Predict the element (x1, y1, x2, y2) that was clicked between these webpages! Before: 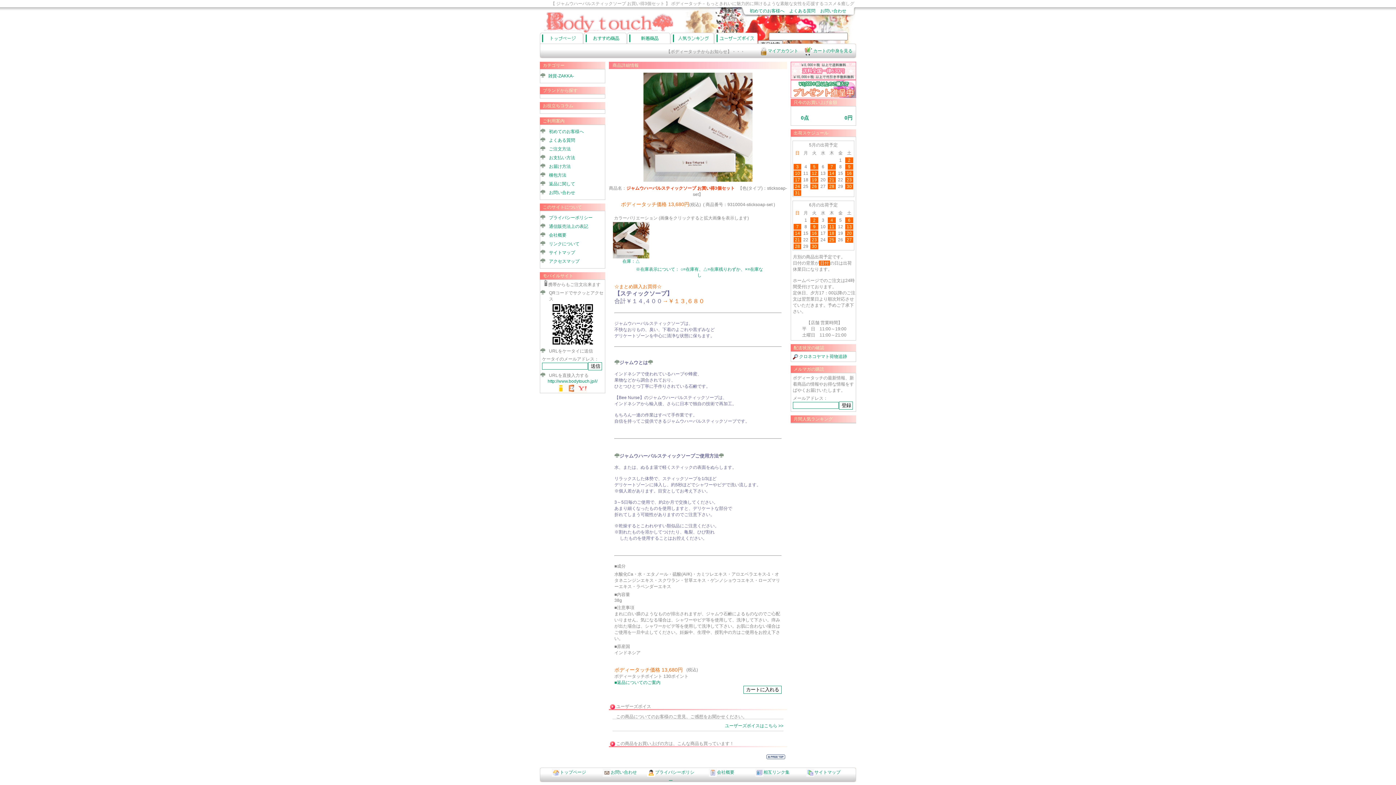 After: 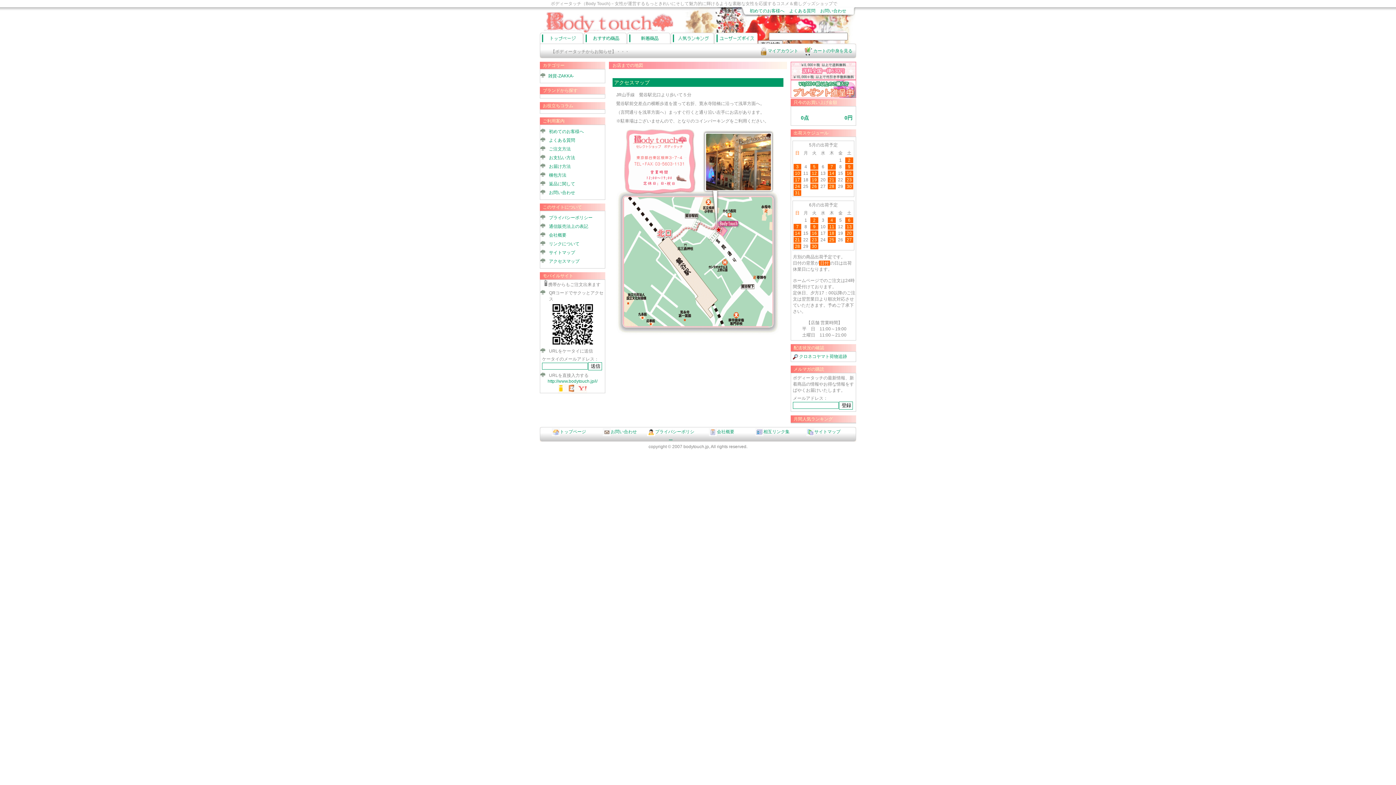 Action: label: アクセスマップ bbox: (549, 258, 579, 264)